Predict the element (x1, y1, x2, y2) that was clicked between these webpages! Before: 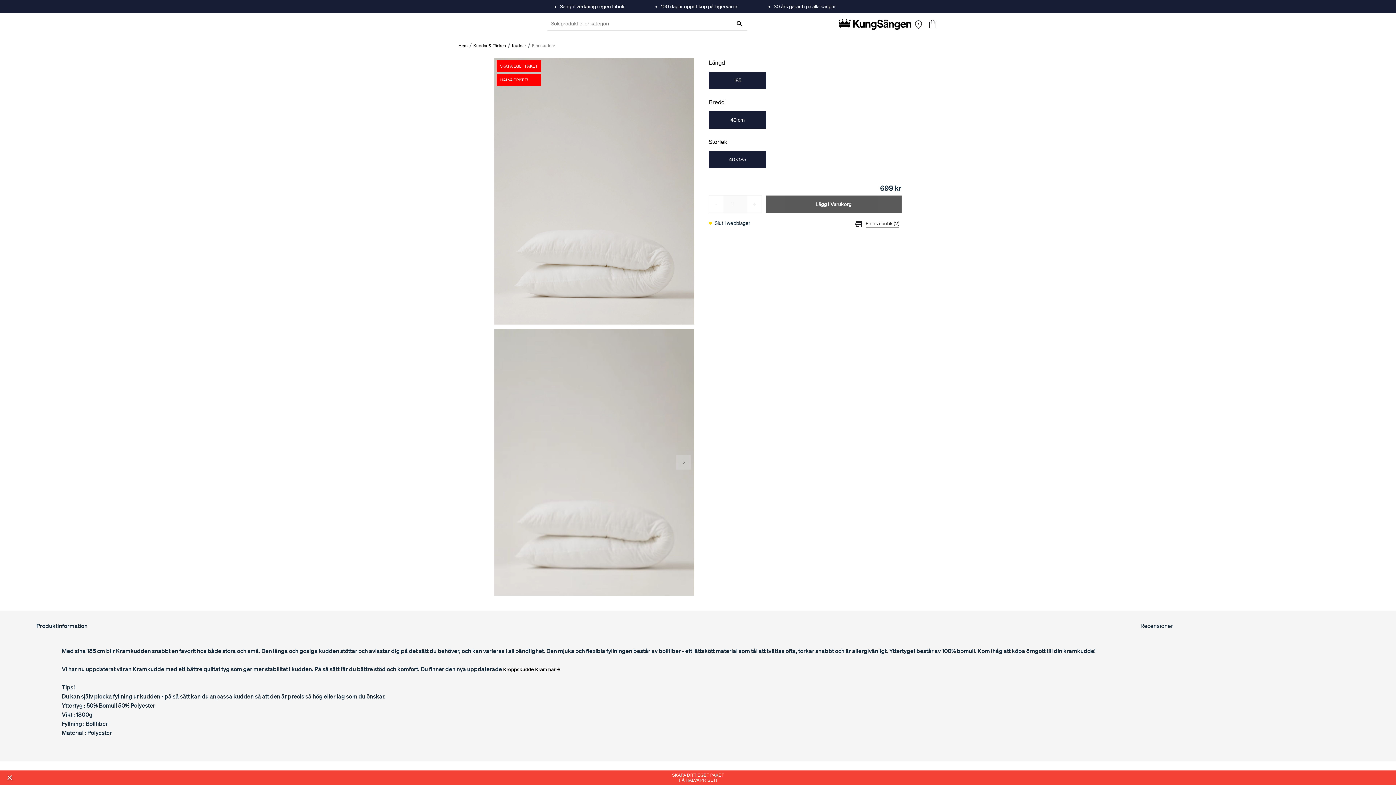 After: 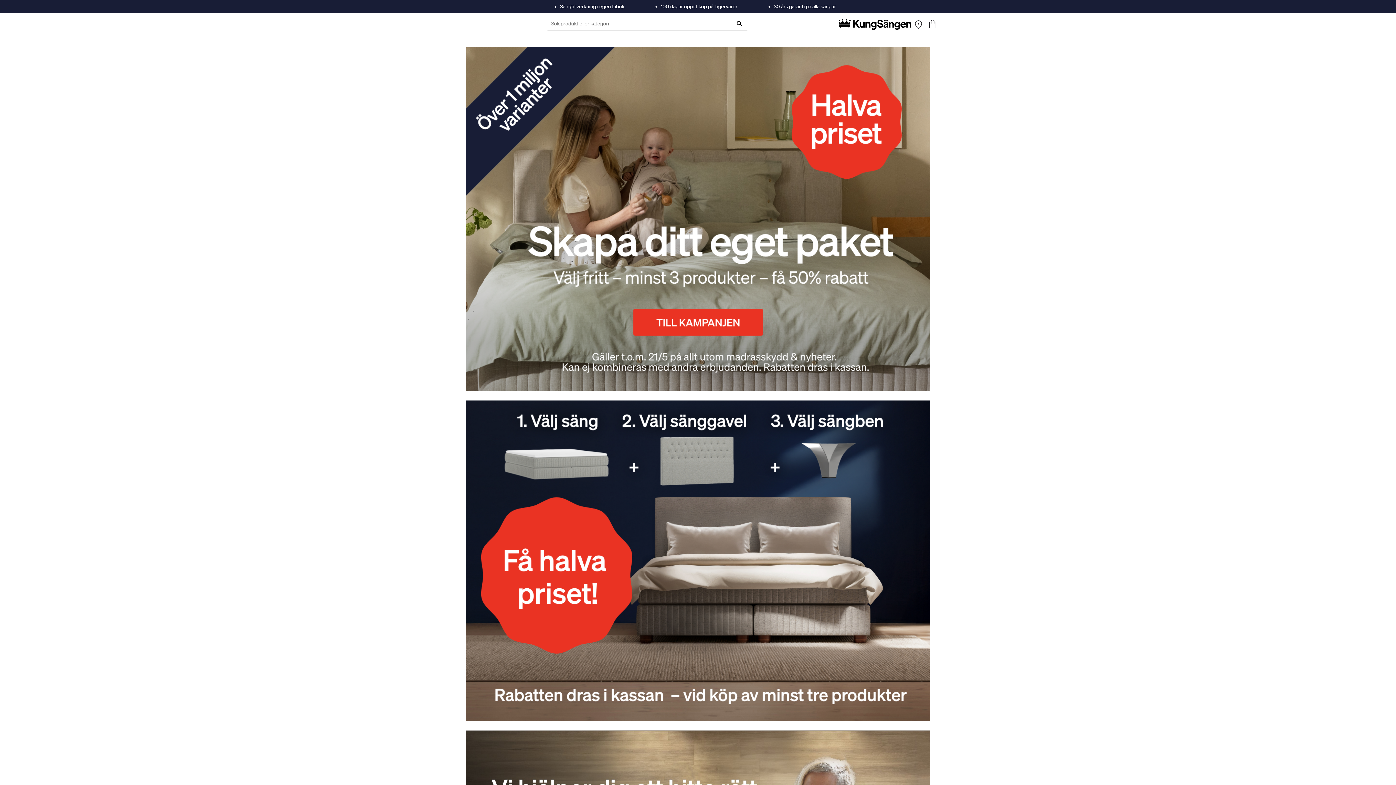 Action: bbox: (456, 41, 469, 50) label: Hem1 4